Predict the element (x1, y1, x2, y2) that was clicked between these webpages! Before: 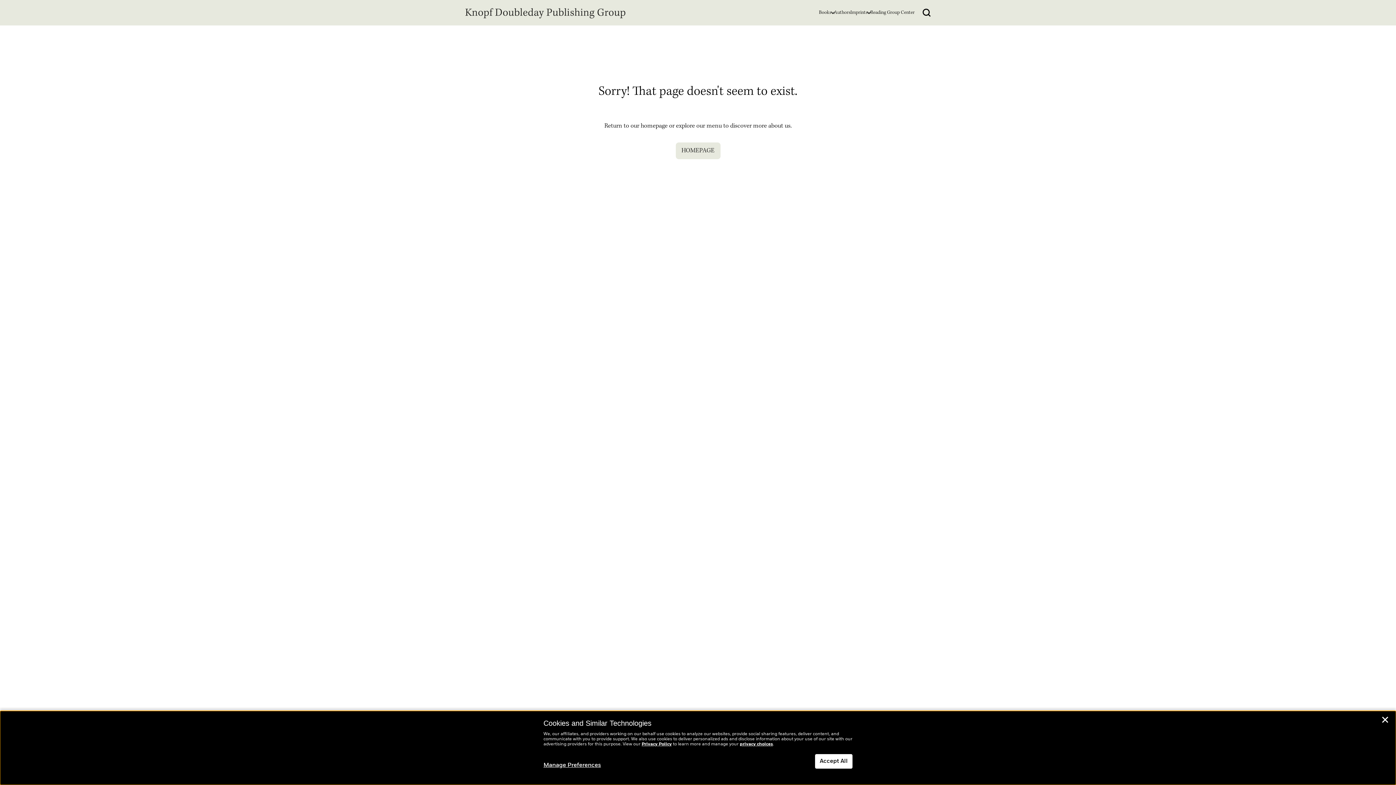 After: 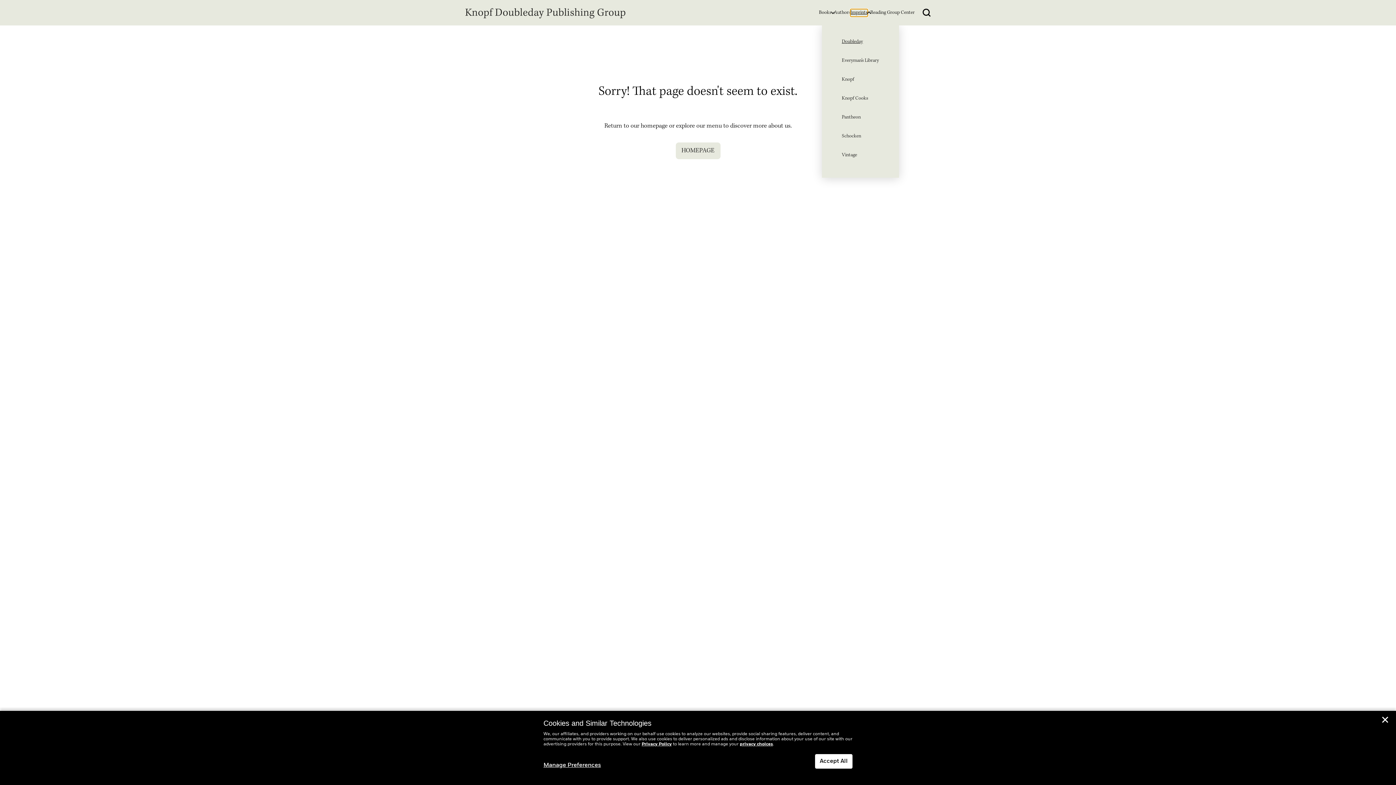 Action: bbox: (850, 8, 868, 16) label: Imprints